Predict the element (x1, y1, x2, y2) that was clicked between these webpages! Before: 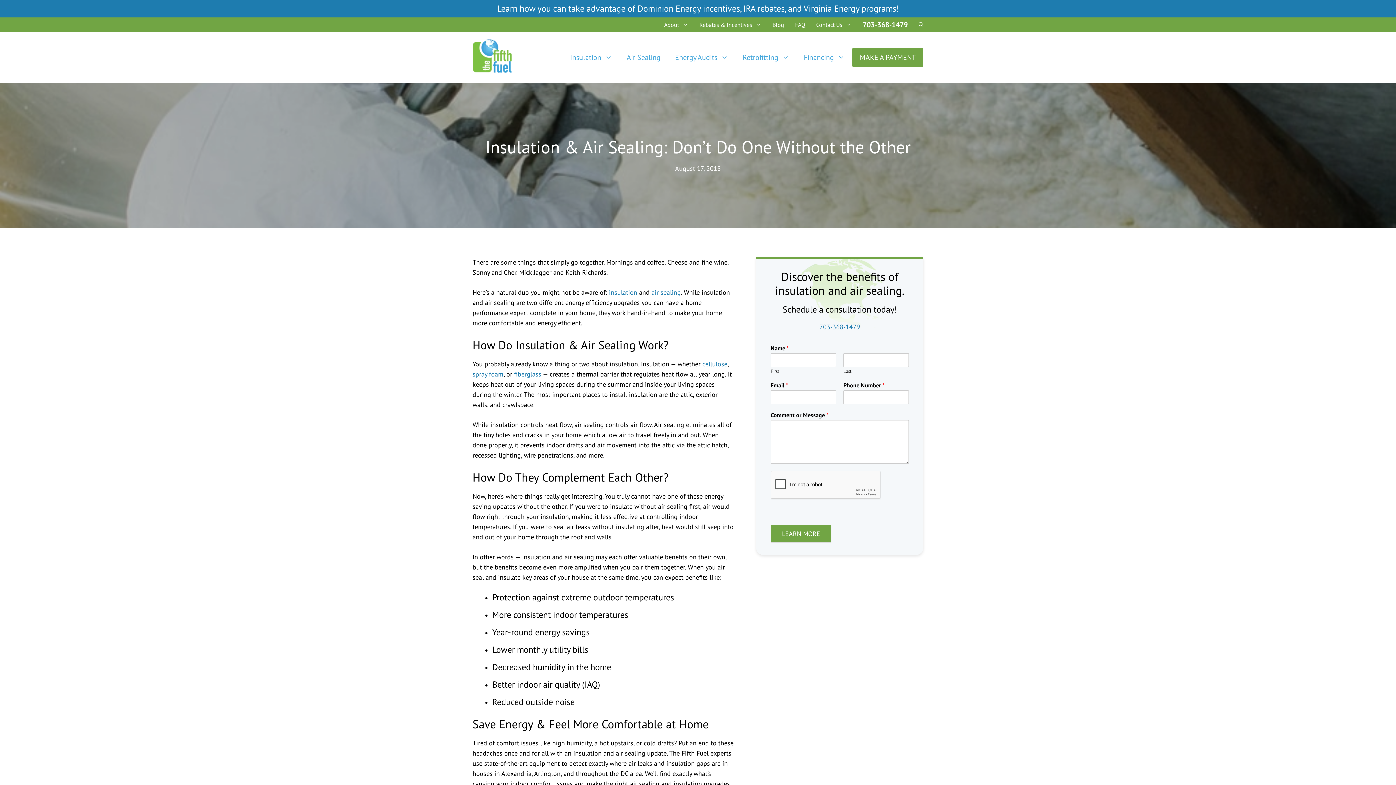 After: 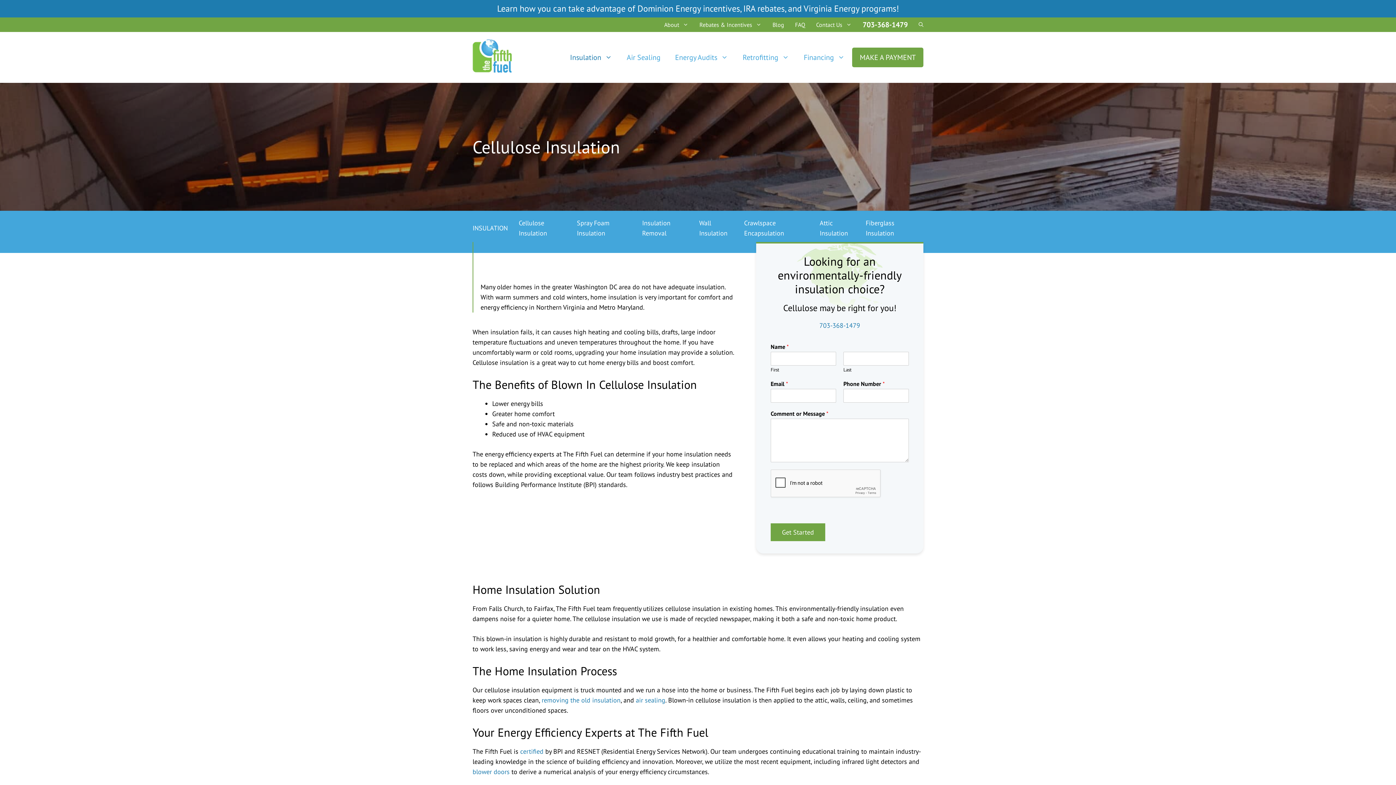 Action: bbox: (702, 360, 727, 368) label: cellulose